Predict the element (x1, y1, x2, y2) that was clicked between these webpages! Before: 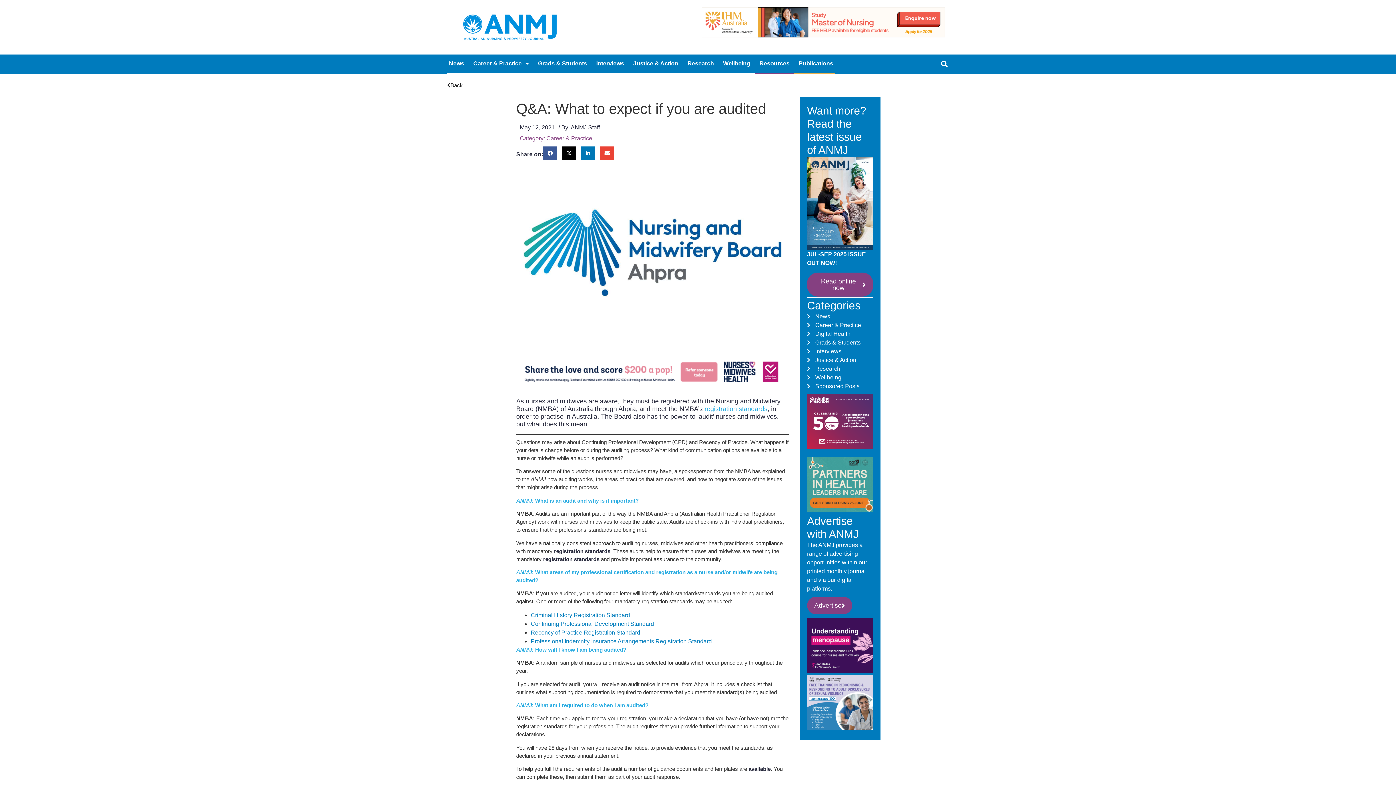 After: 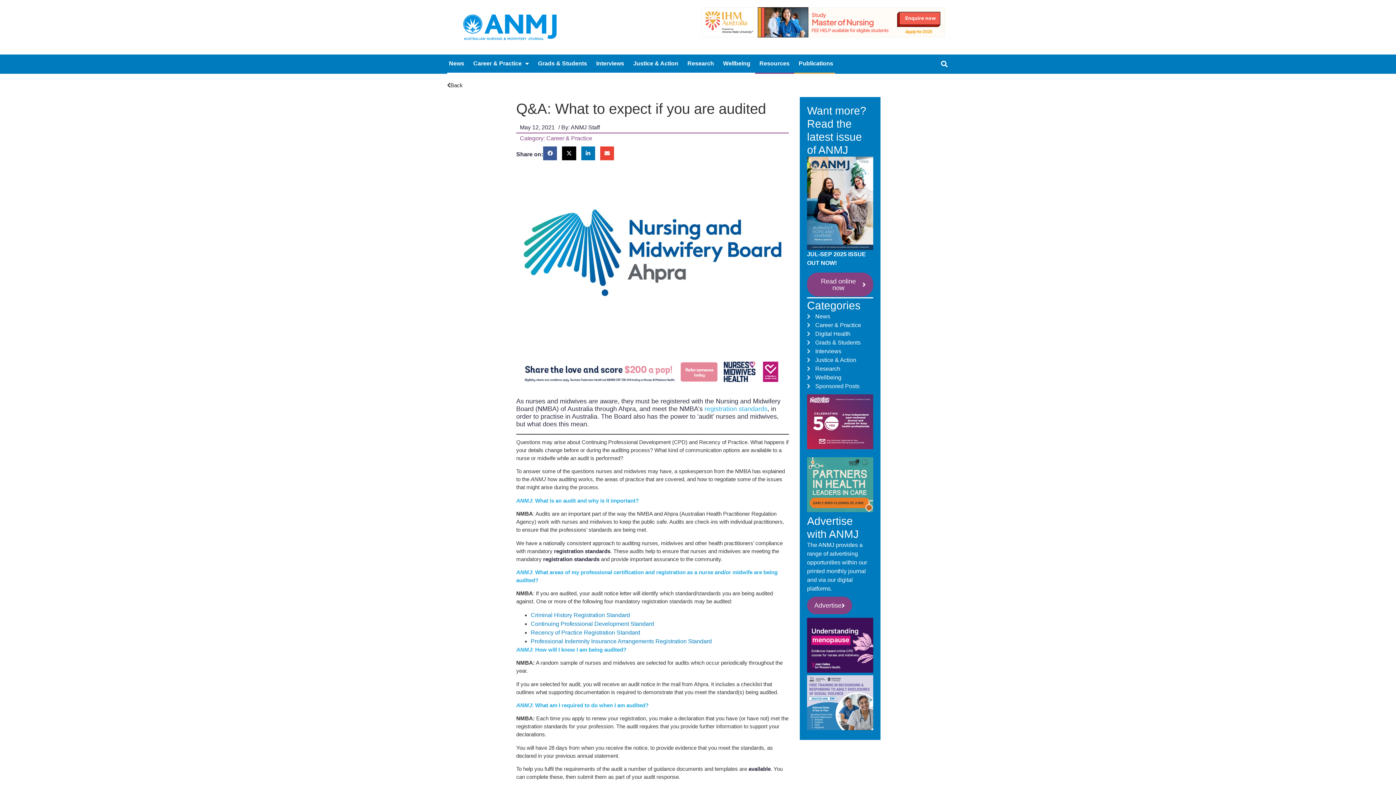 Action: bbox: (543, 556, 599, 562) label: registration standards